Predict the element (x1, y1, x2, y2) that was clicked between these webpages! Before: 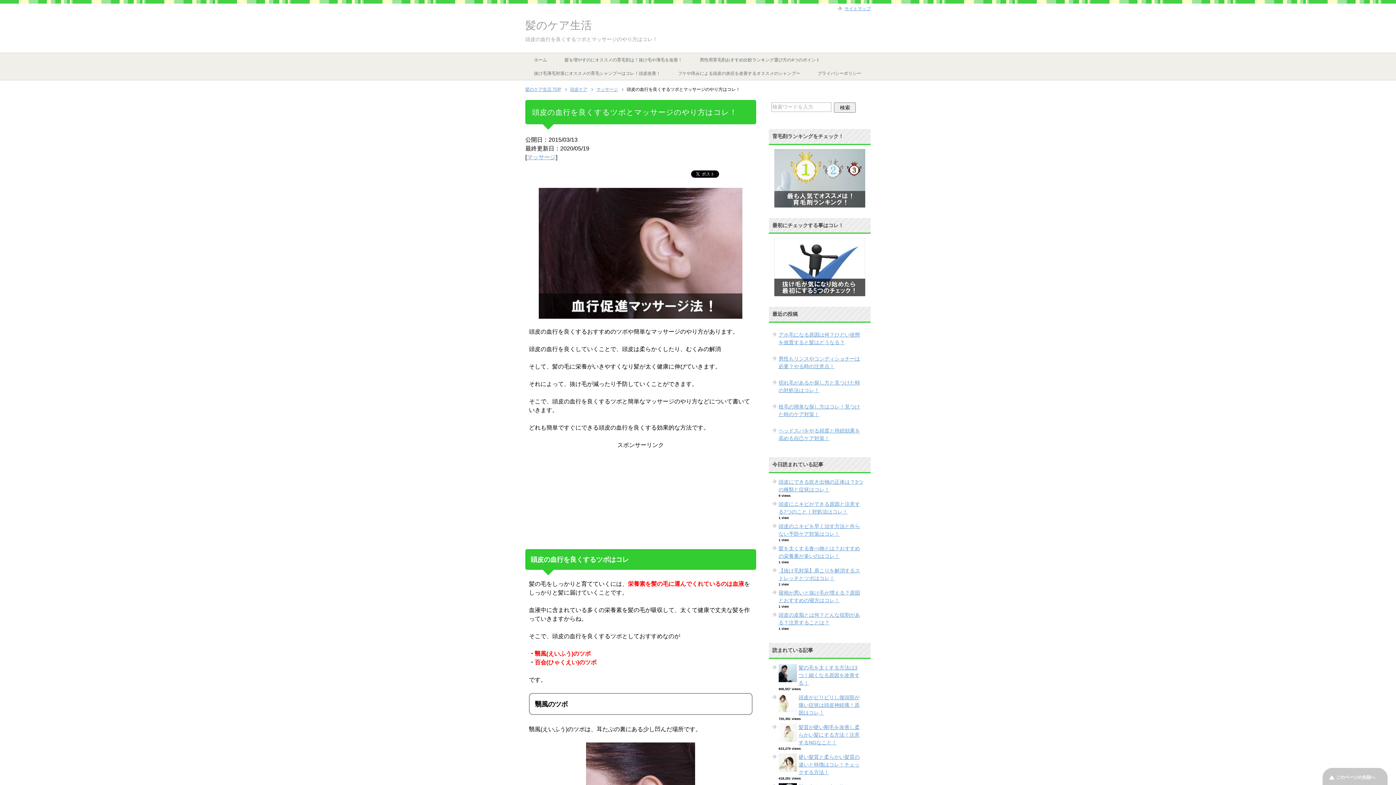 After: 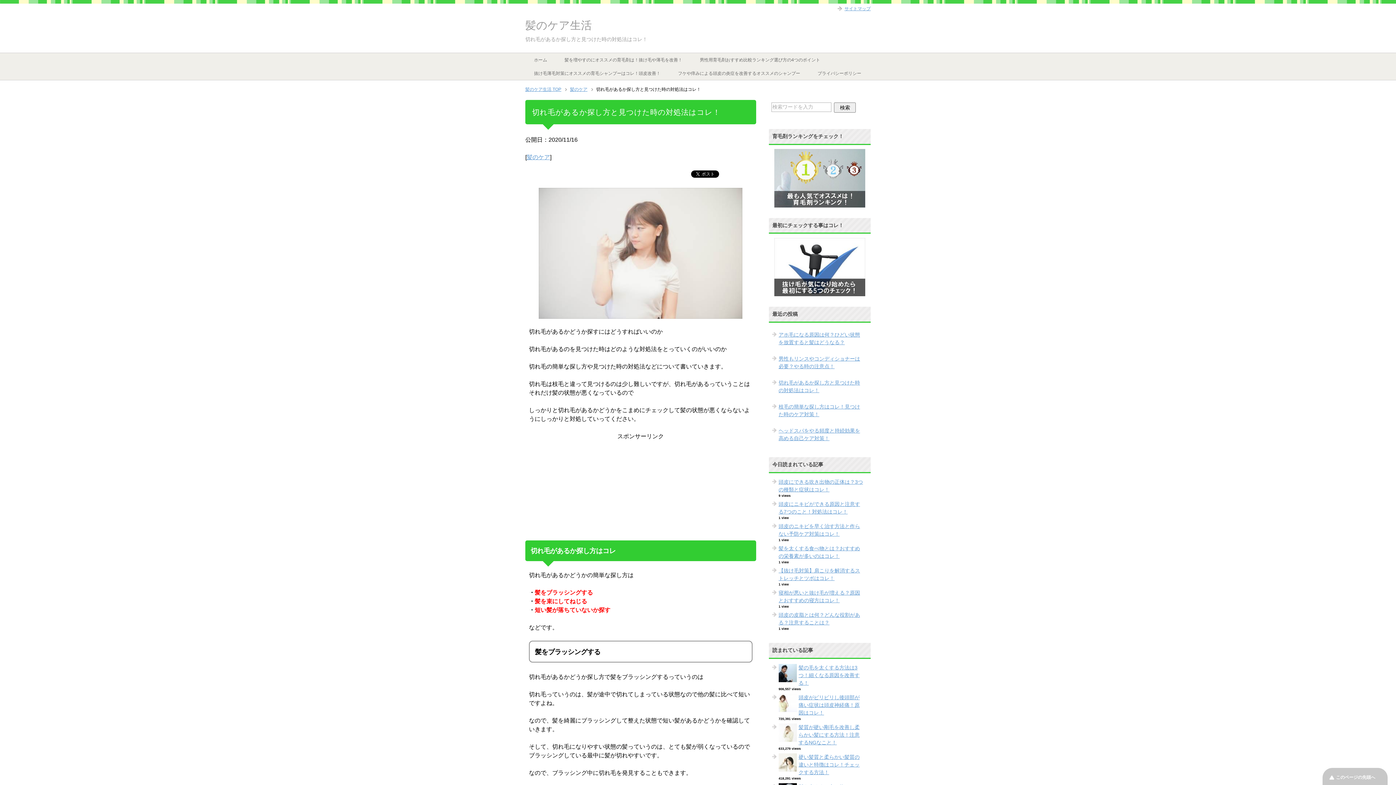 Action: label: 切れ毛があるか探し方と見つけた時の対処法はコレ！ bbox: (771, 375, 868, 399)